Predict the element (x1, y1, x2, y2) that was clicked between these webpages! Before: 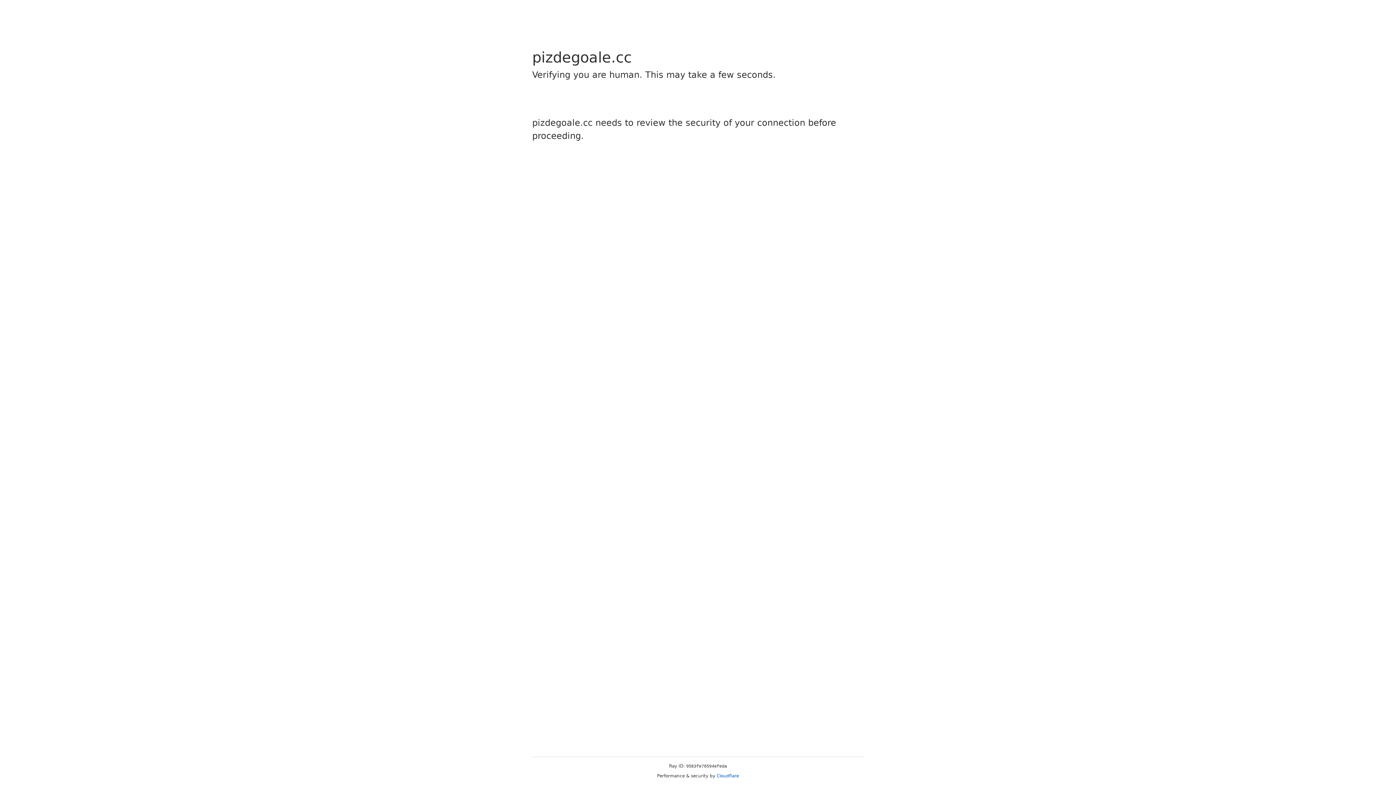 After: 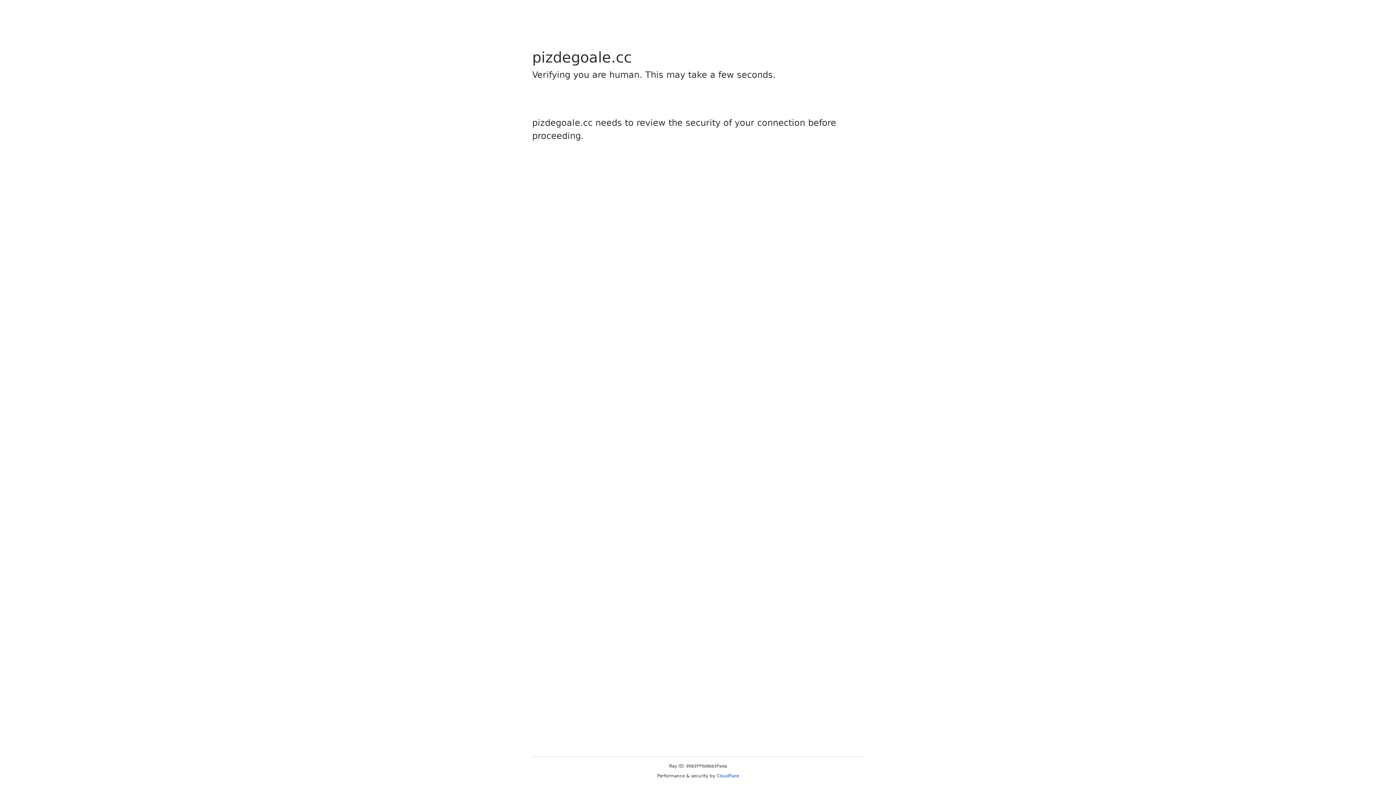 Action: bbox: (716, 773, 739, 778) label: Cloudflare